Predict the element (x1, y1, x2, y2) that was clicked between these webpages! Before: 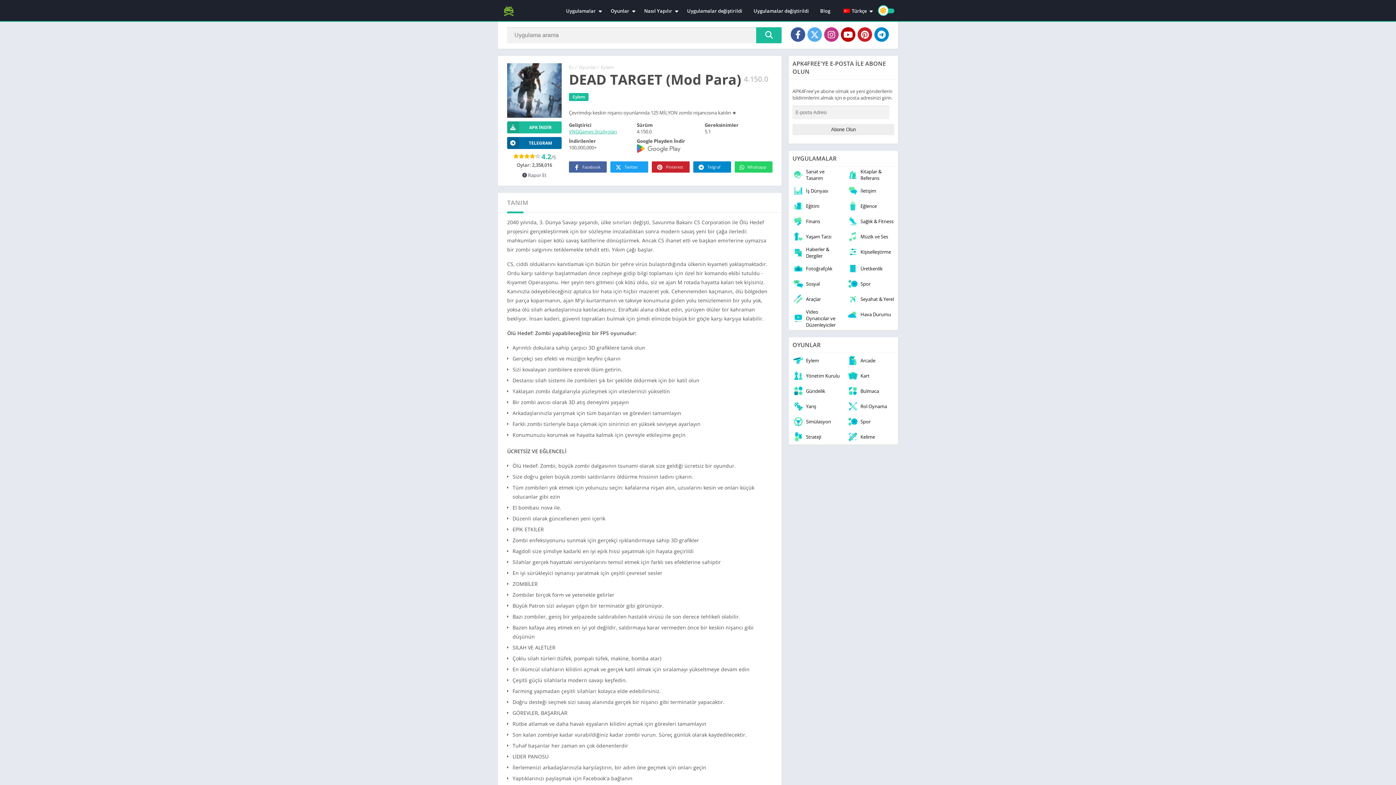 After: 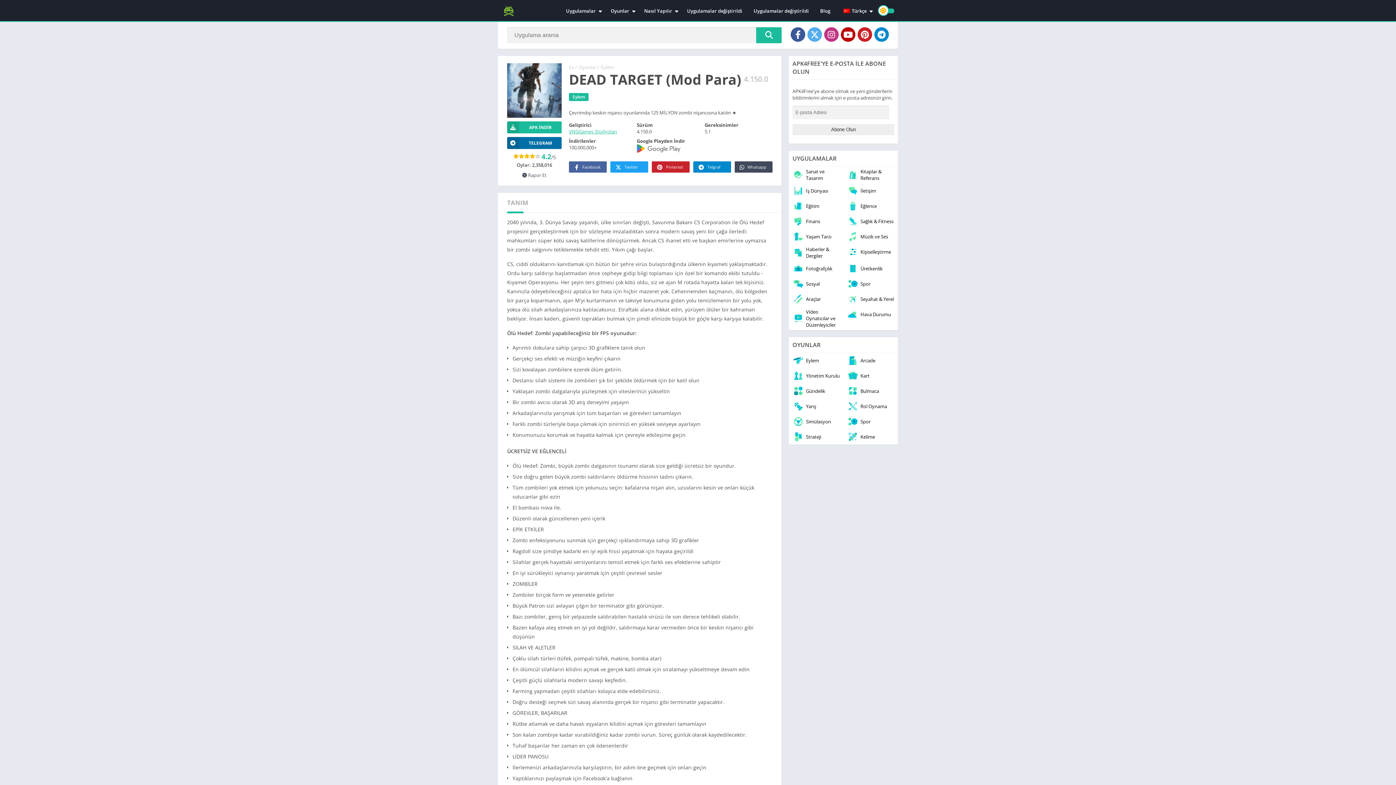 Action: label: Whatsapp bbox: (734, 161, 772, 172)